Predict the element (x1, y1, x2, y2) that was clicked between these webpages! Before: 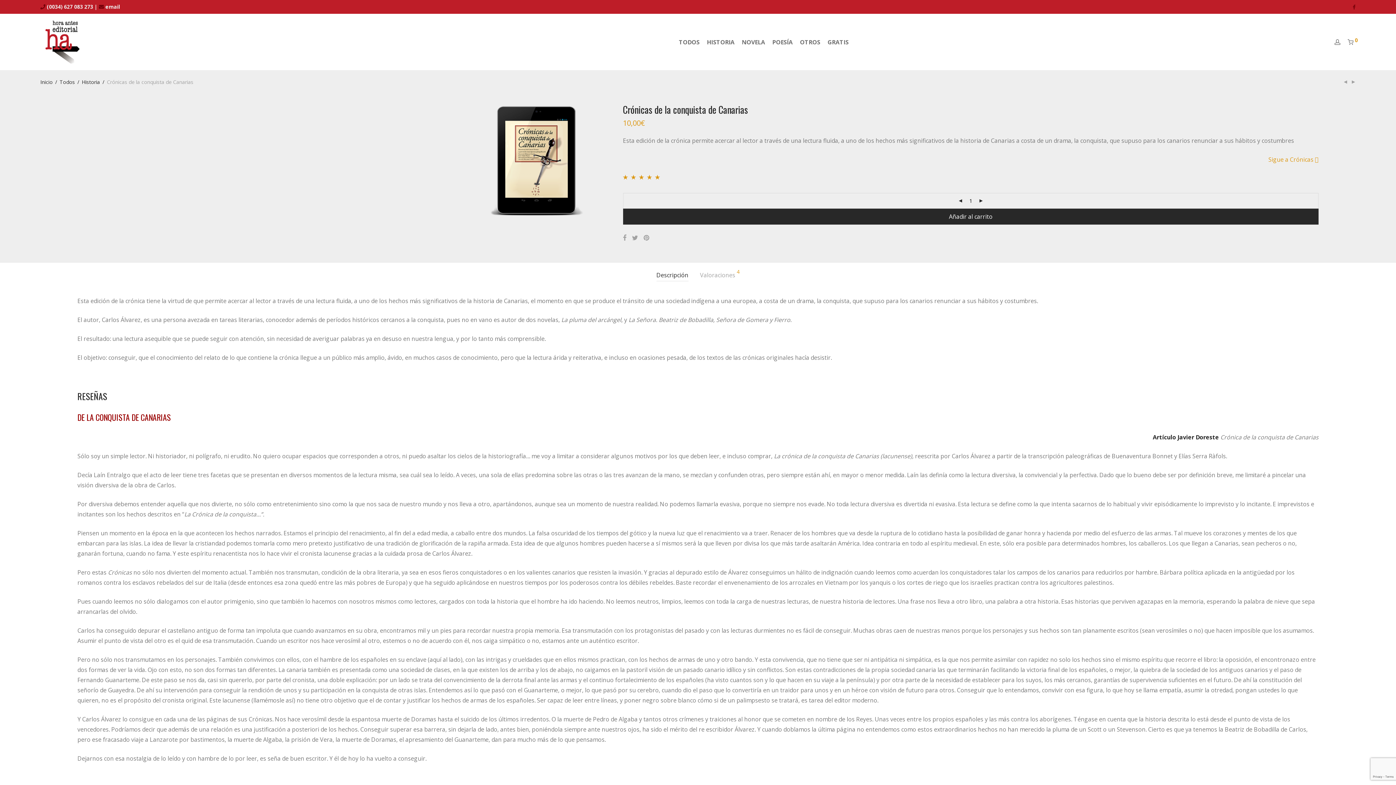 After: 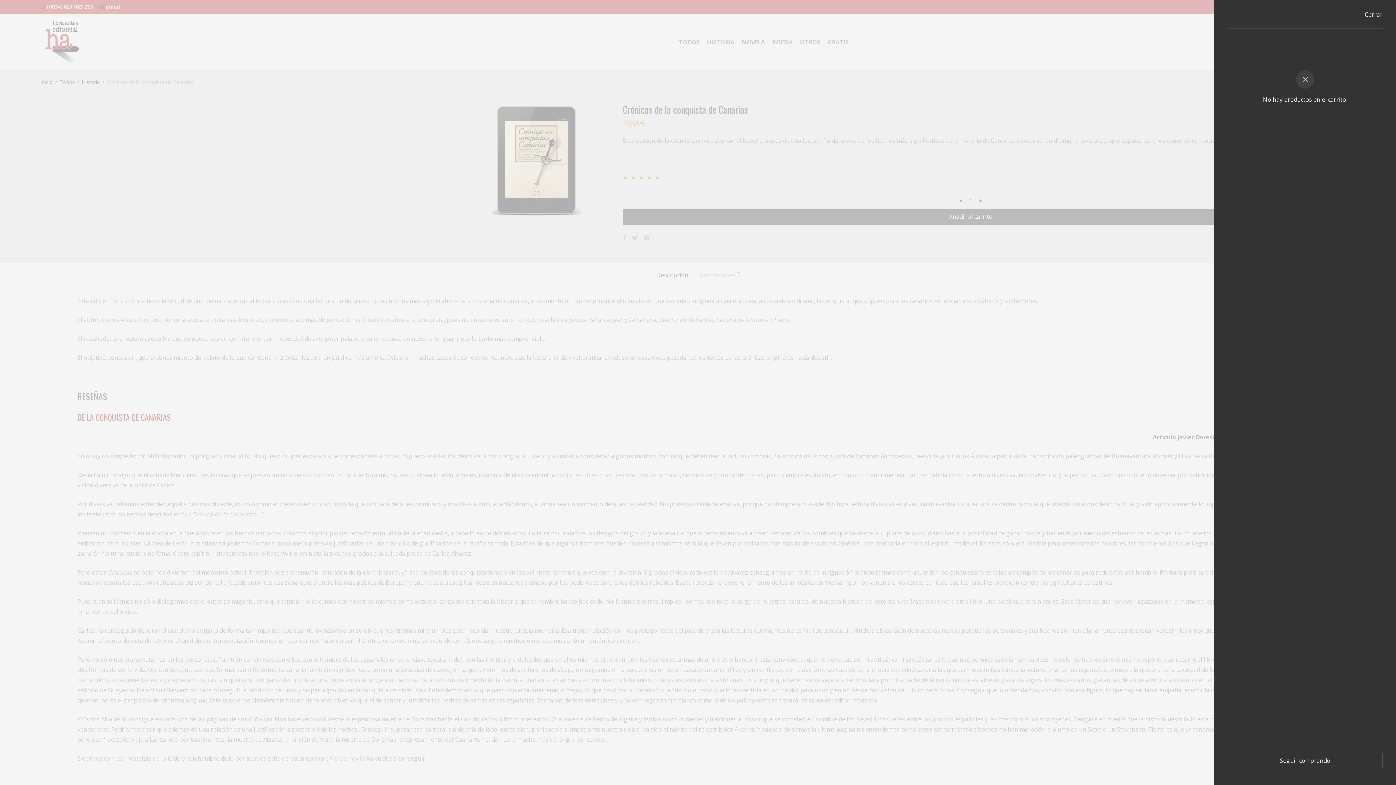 Action: bbox: (1344, 35, 1361, 49) label:  0